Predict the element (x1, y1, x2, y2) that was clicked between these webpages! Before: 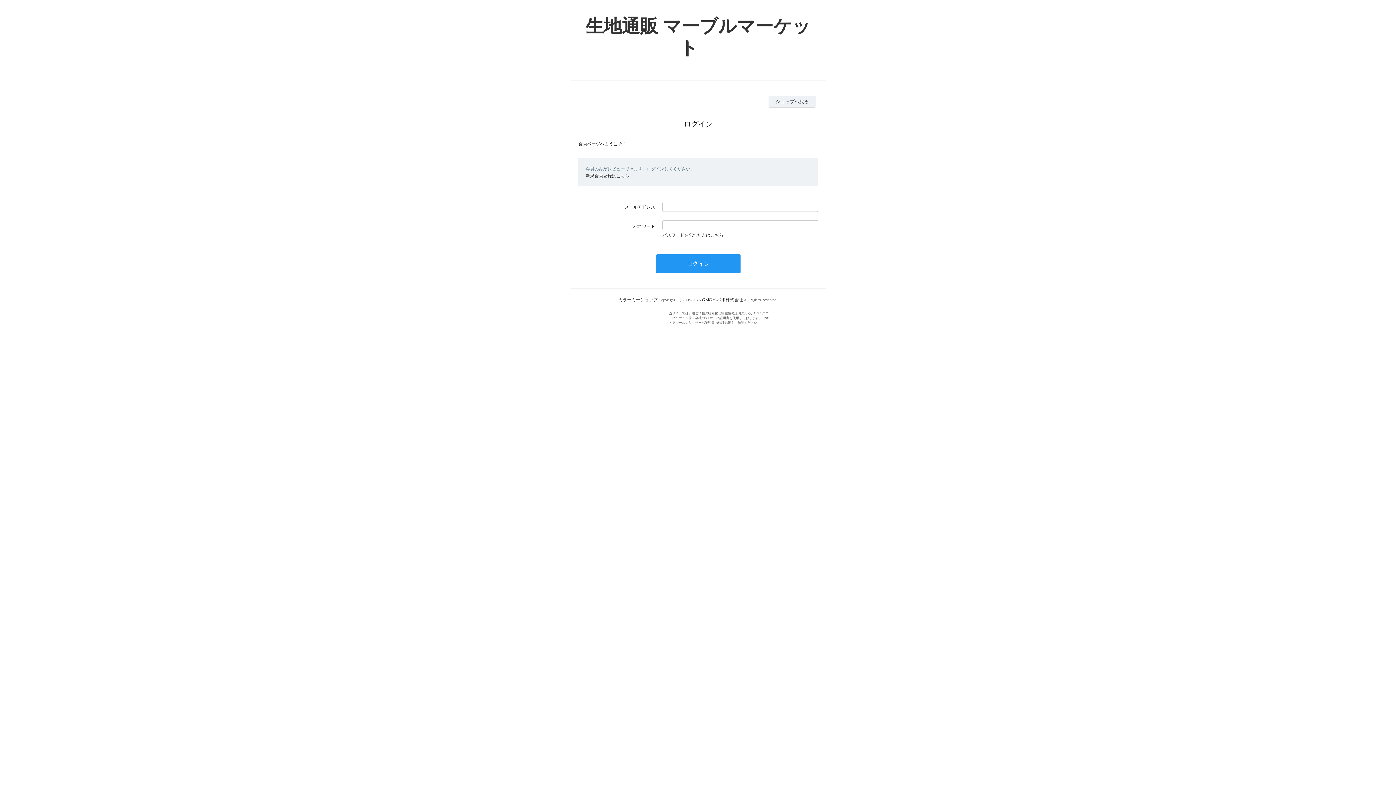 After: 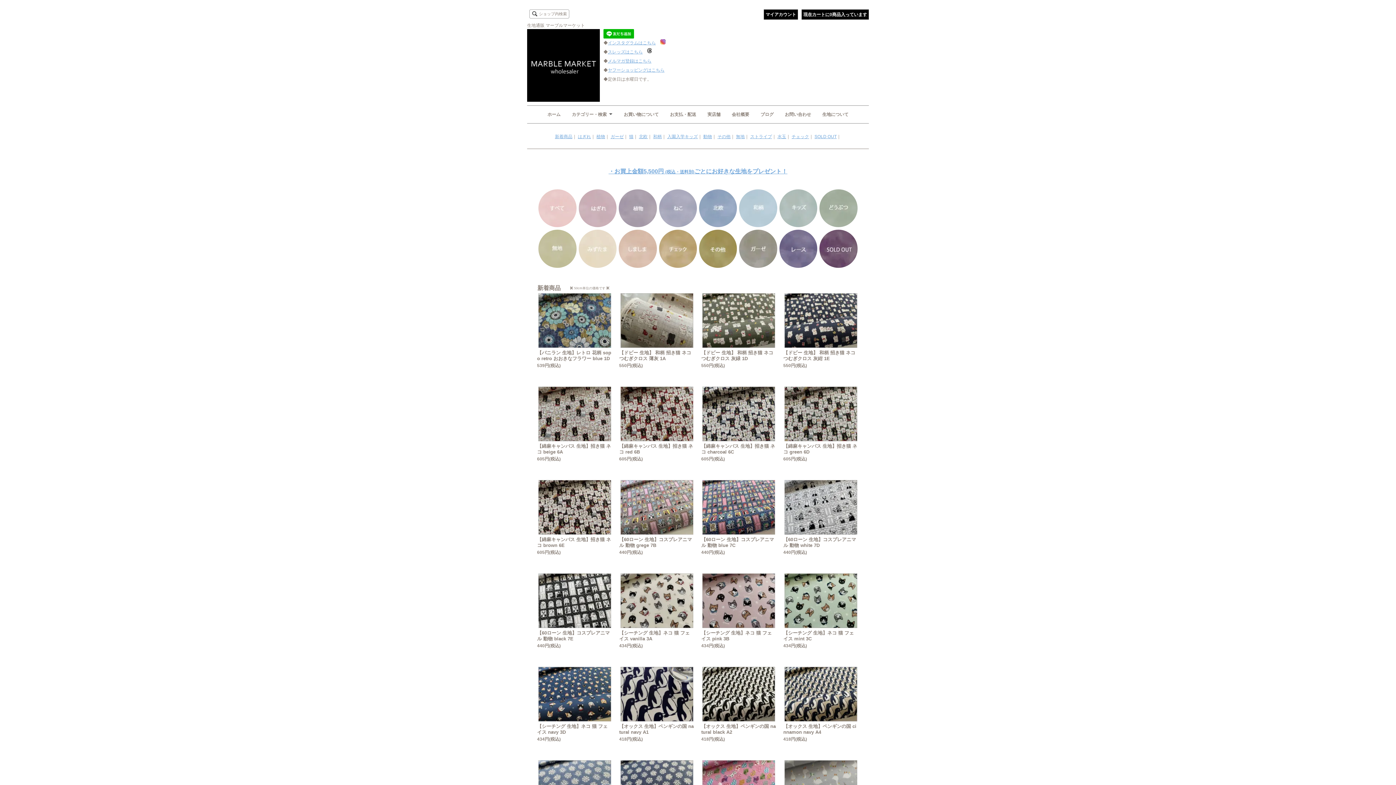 Action: bbox: (585, 27, 810, 55) label: 生地通販 マーブルマーケット　